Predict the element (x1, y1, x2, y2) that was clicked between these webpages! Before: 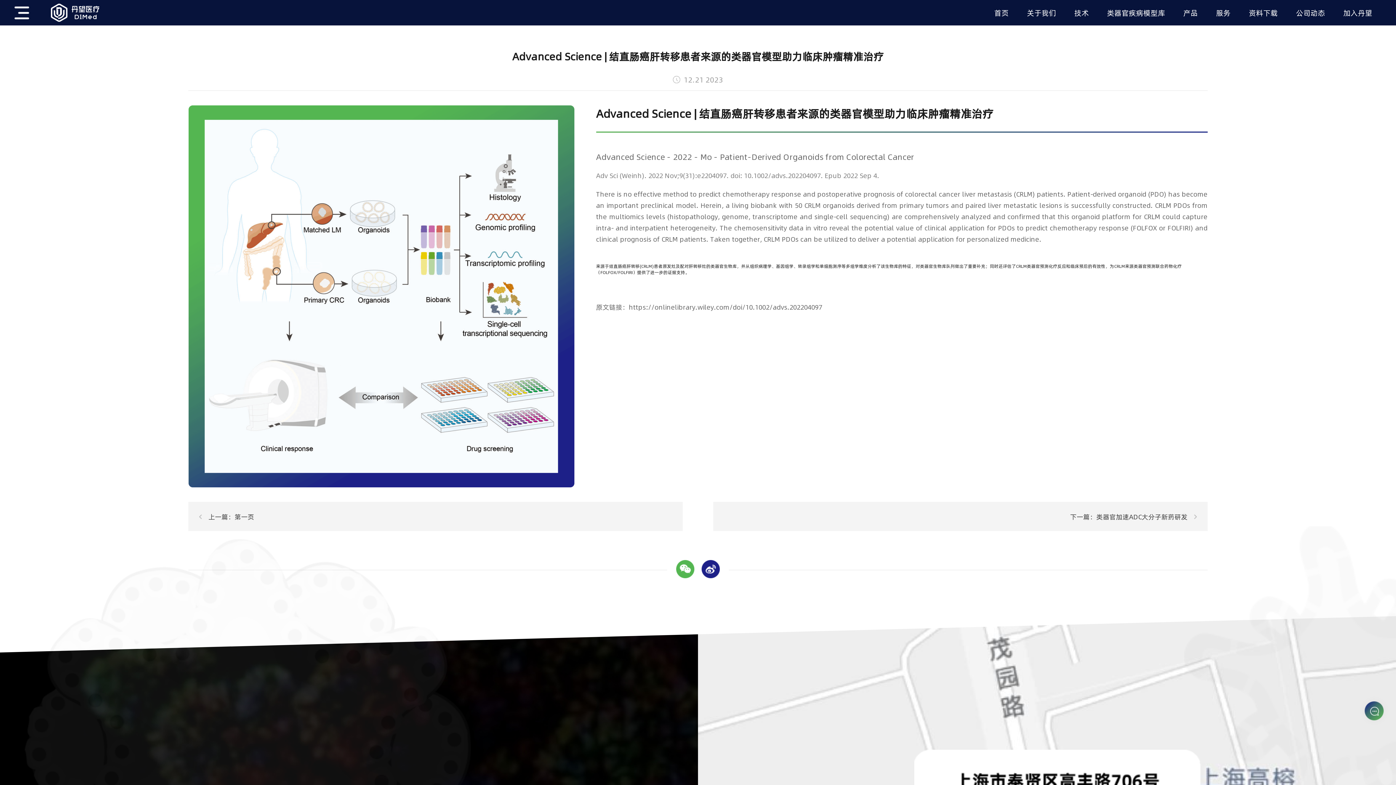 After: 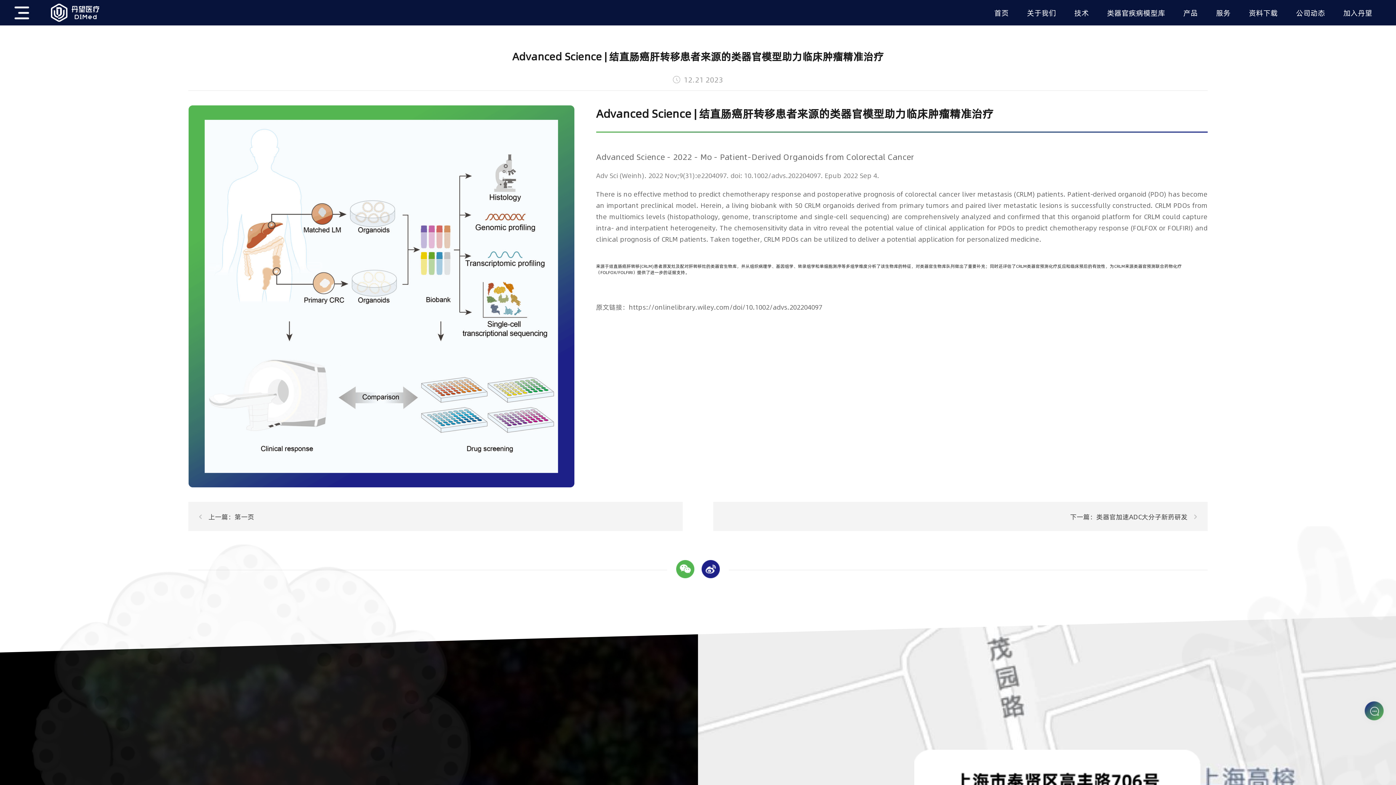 Action: bbox: (701, 560, 720, 578)